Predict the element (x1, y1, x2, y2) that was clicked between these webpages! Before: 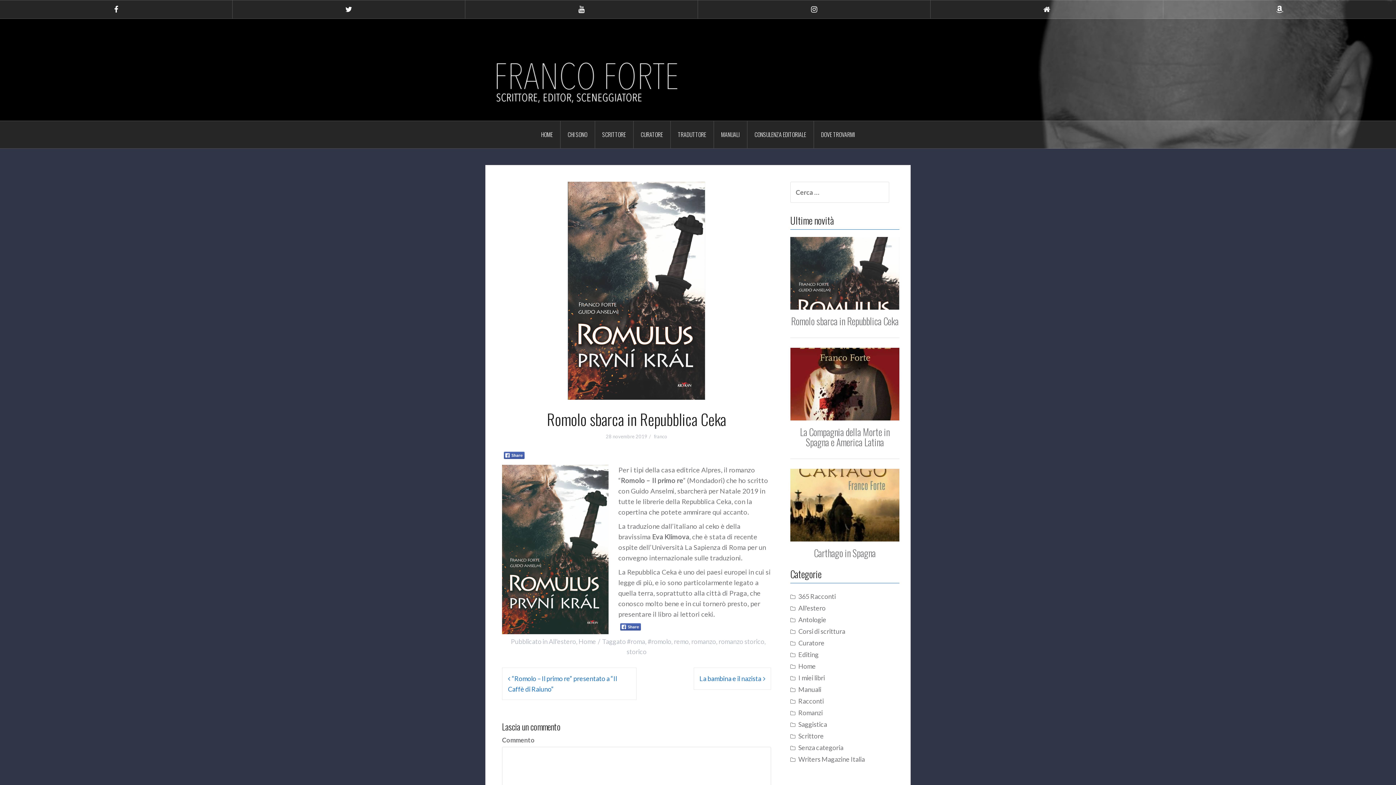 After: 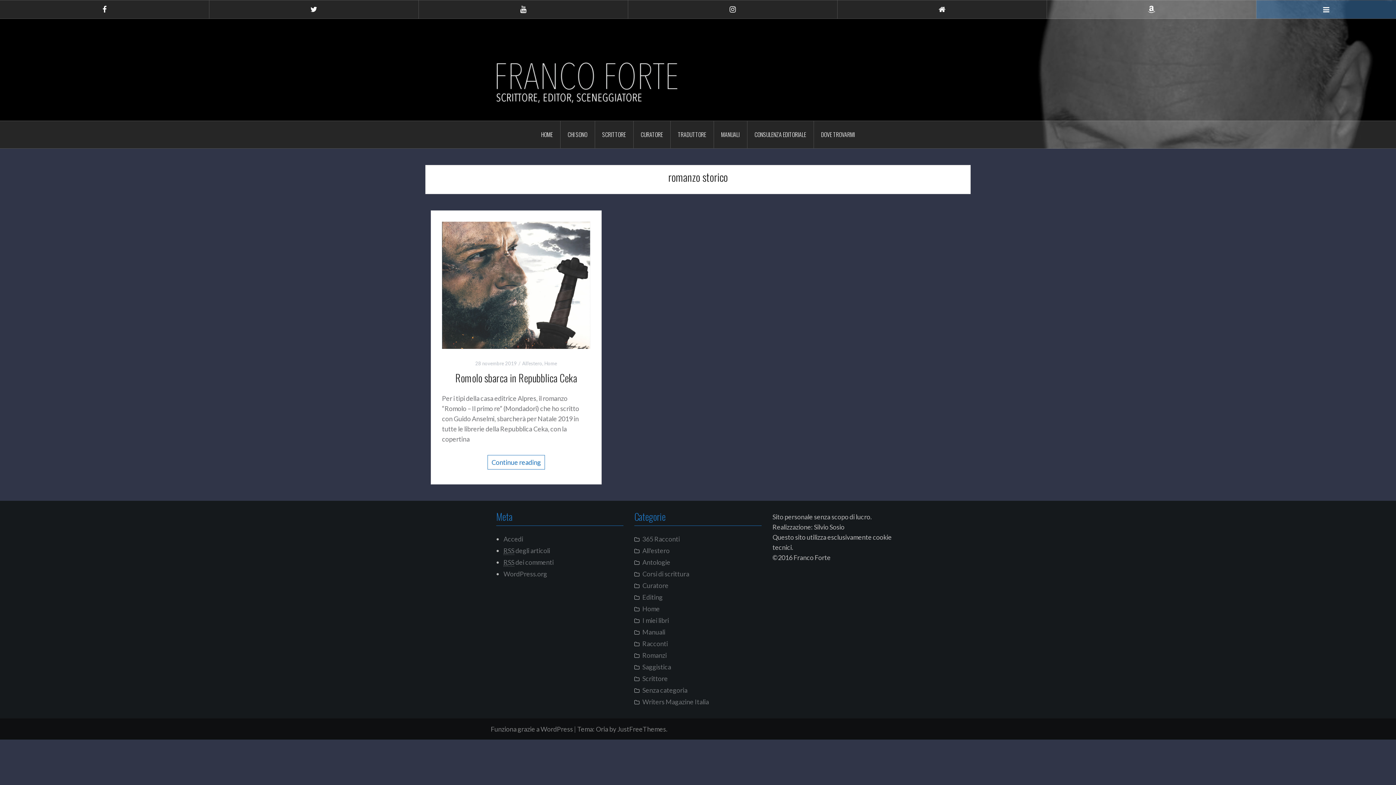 Action: bbox: (718, 637, 764, 645) label: romanzo storico